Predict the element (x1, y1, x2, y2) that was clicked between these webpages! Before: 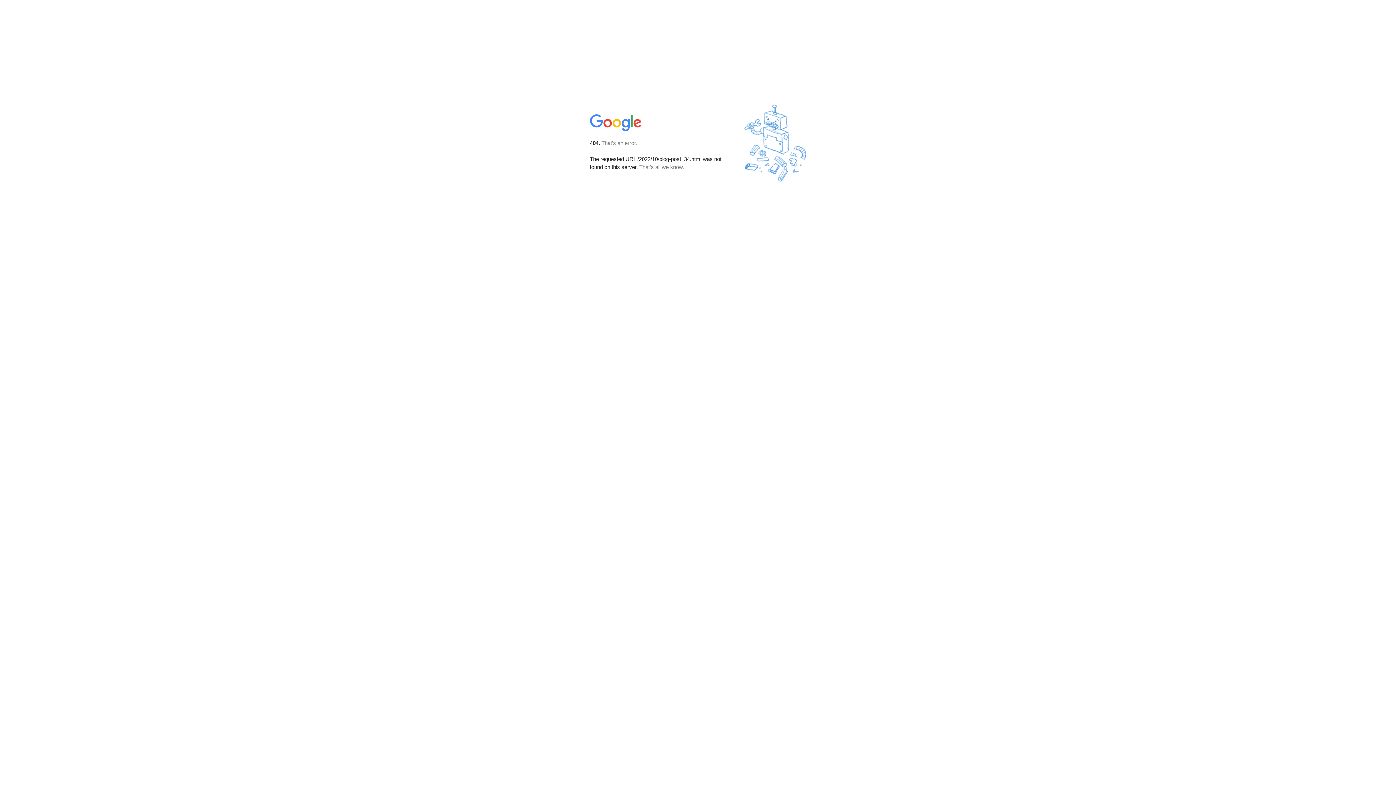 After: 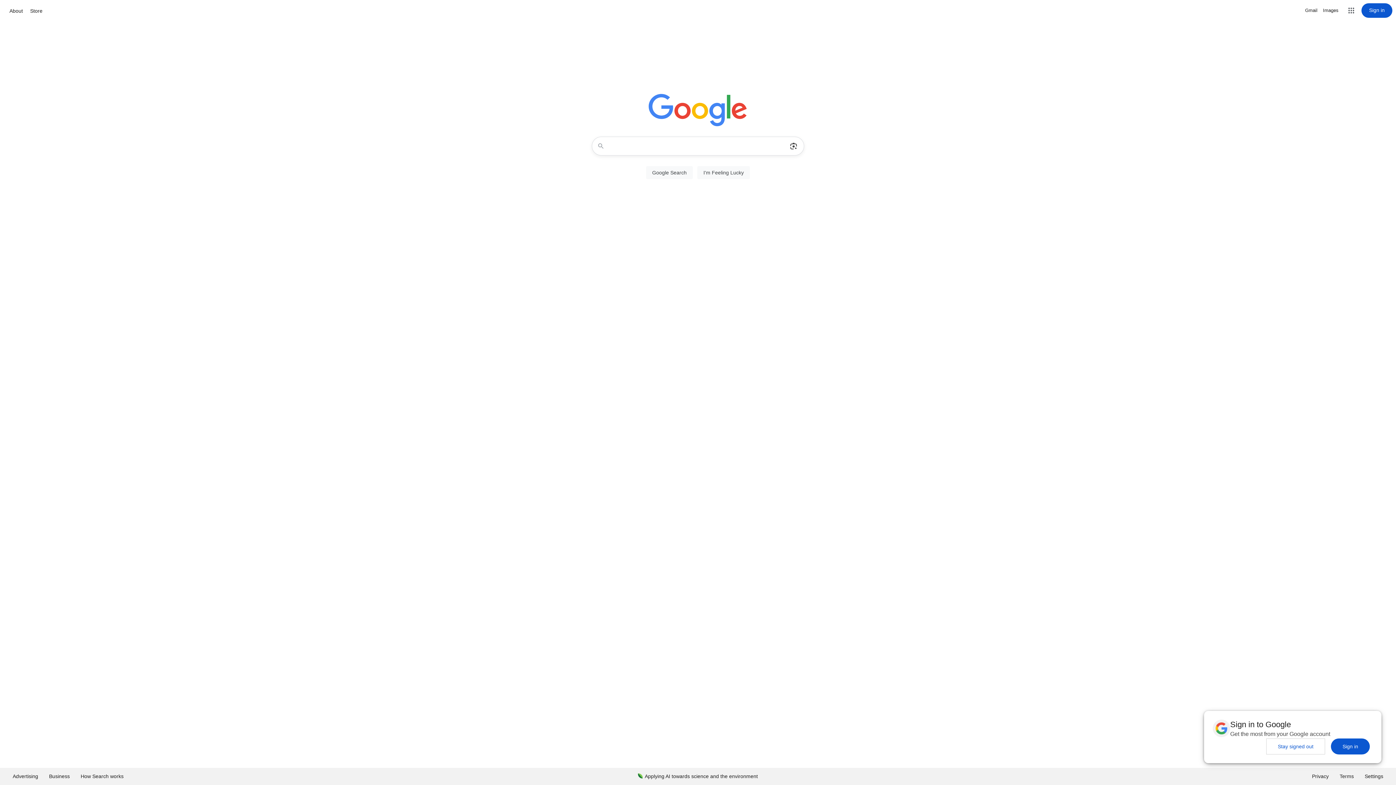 Action: bbox: (590, 127, 642, 134)